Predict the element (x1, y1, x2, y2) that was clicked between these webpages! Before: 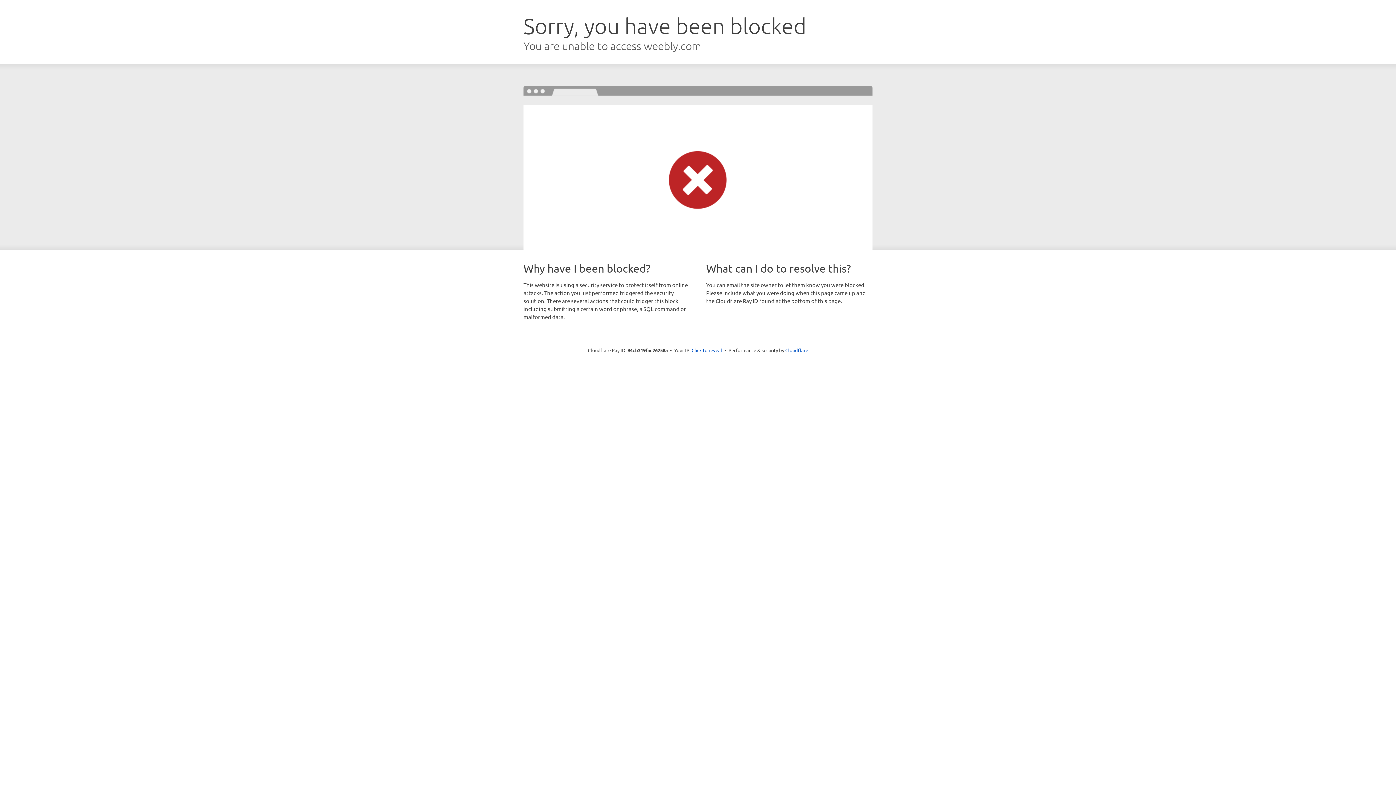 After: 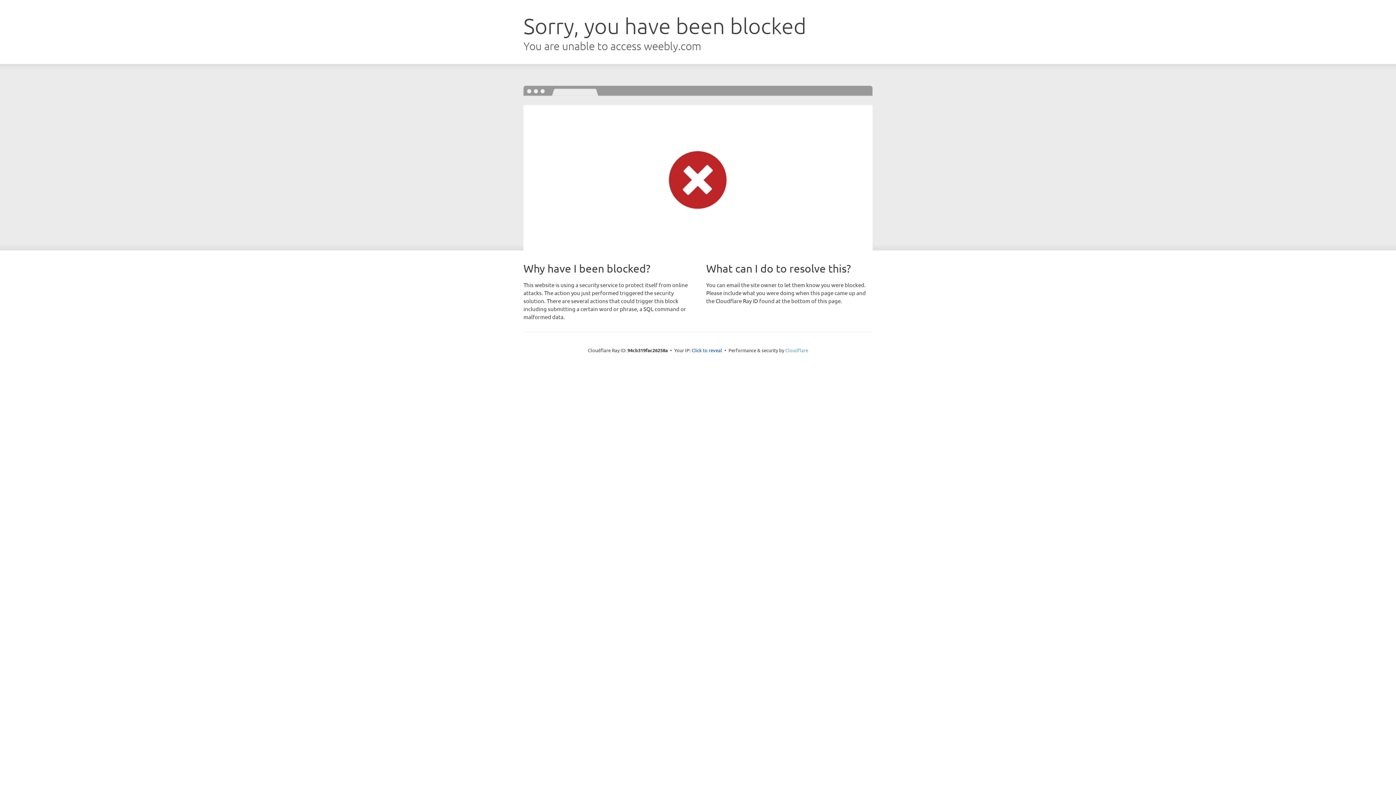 Action: label: Cloudflare bbox: (785, 347, 808, 353)